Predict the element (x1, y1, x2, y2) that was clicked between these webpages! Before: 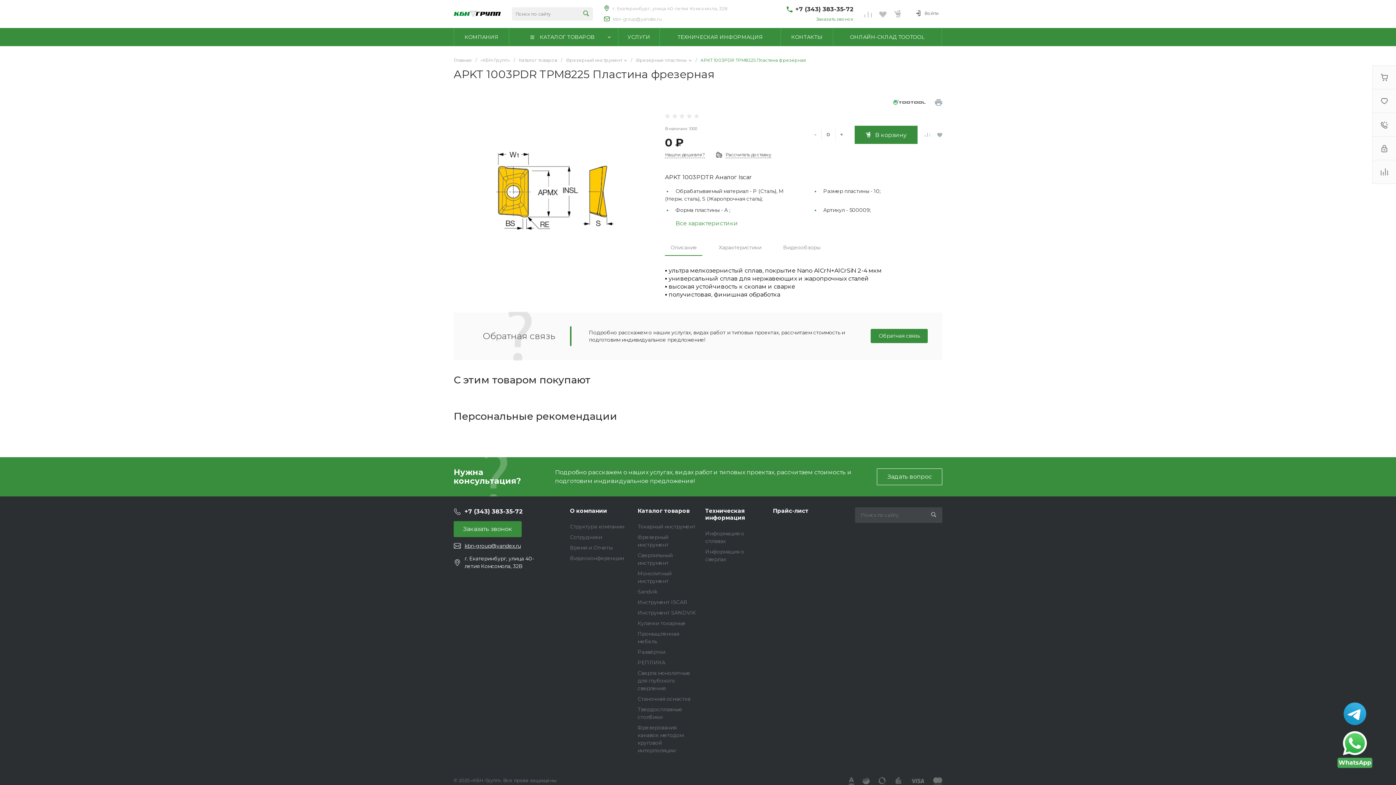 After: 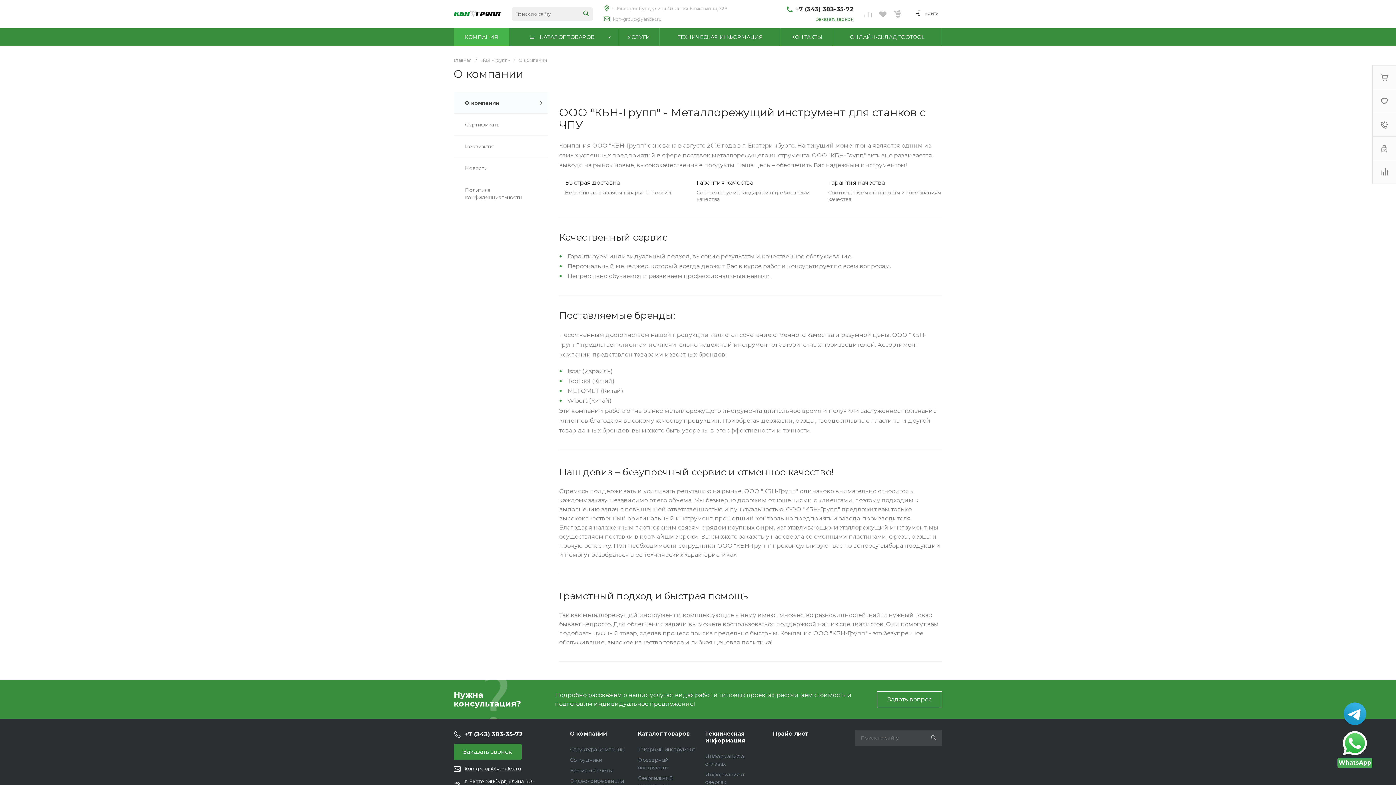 Action: bbox: (454, 28, 509, 46) label: КОМПАНИЯ